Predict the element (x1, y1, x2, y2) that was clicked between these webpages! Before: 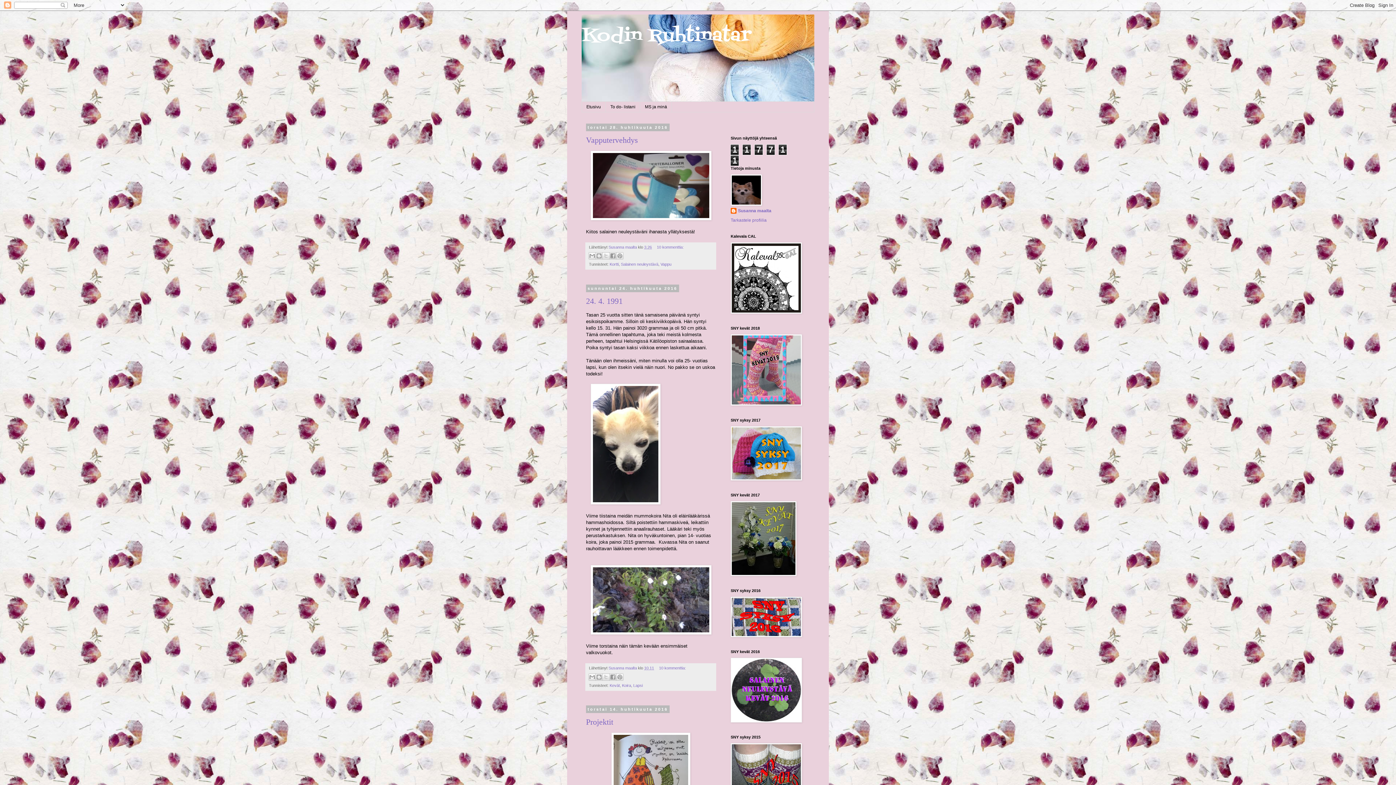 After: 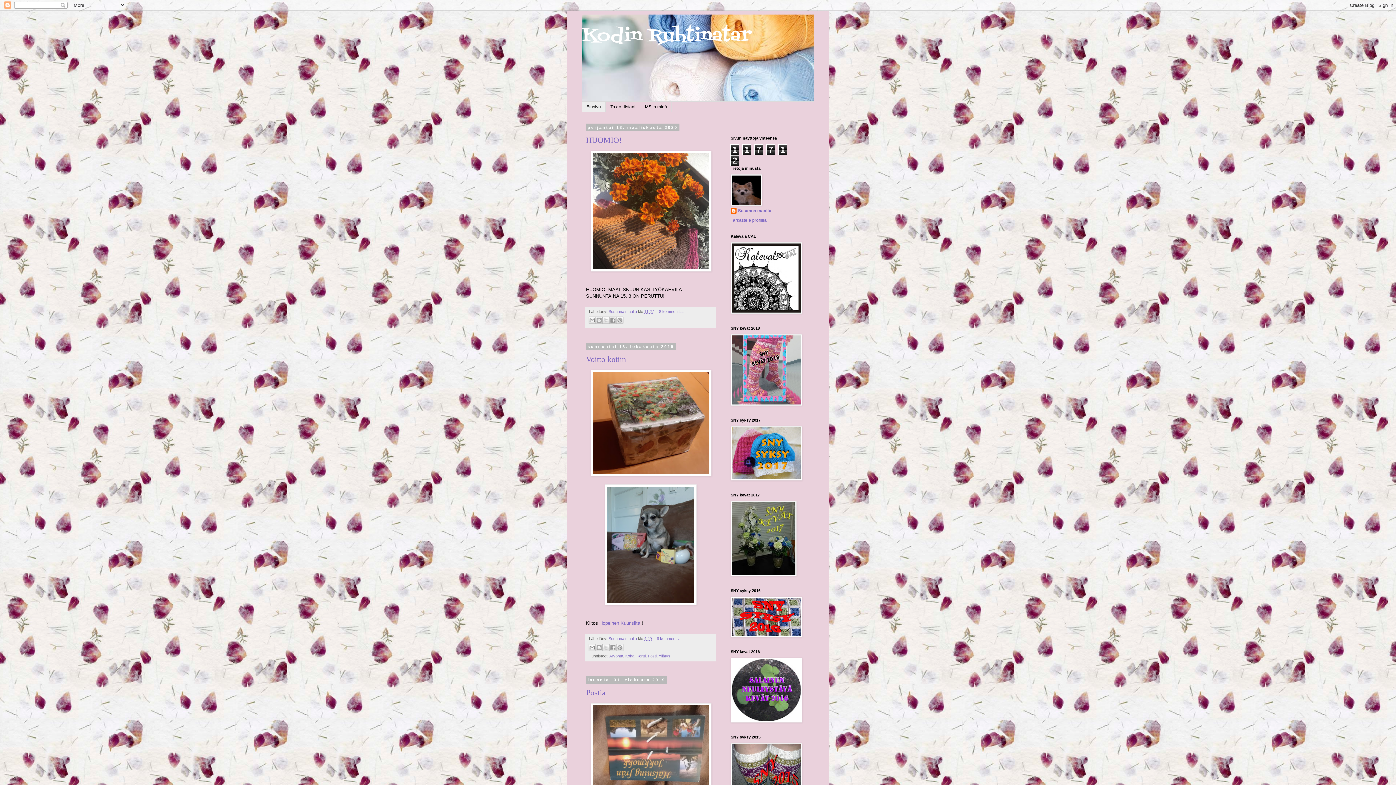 Action: label: Etusivu bbox: (582, 101, 605, 112)